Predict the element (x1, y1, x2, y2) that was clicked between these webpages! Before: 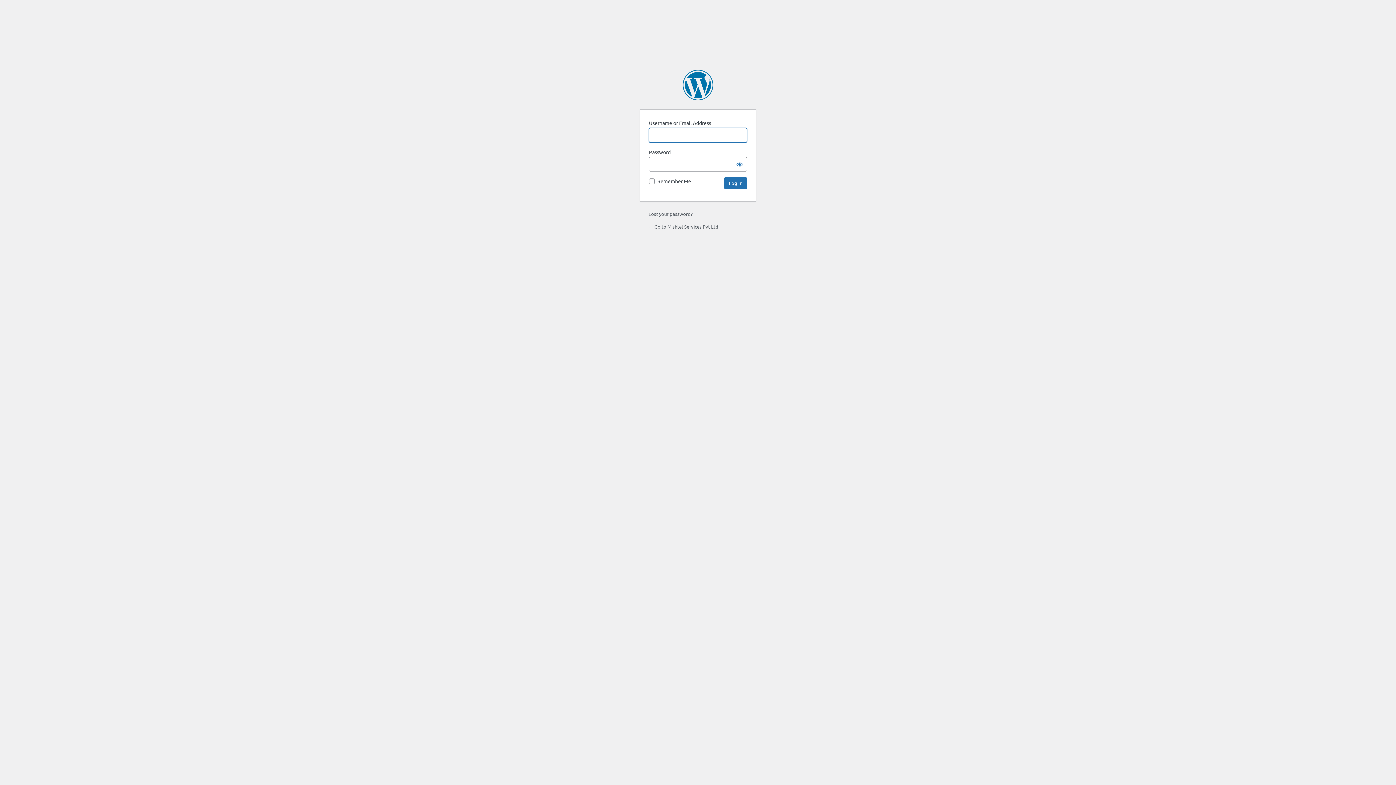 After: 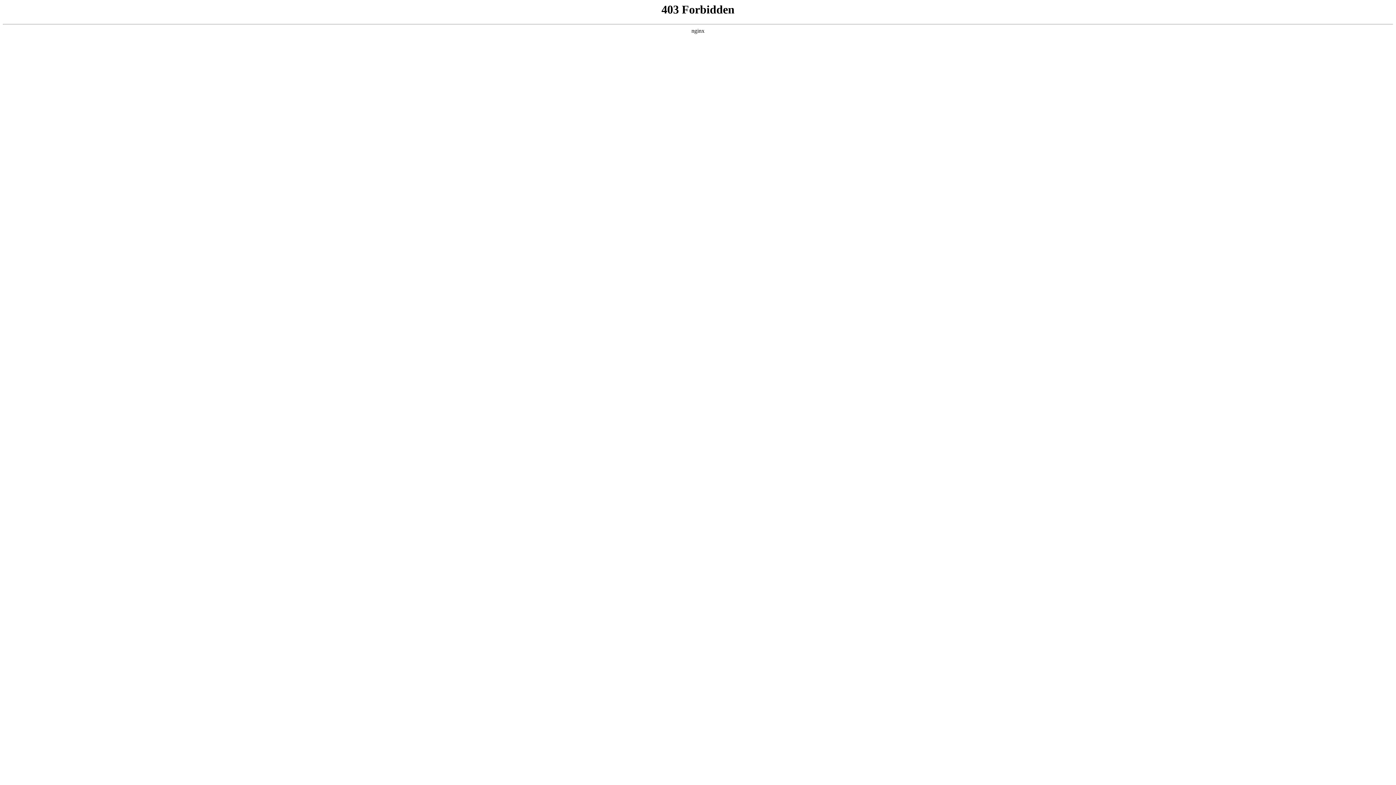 Action: label: Powered by WordPress bbox: (682, 69, 713, 100)